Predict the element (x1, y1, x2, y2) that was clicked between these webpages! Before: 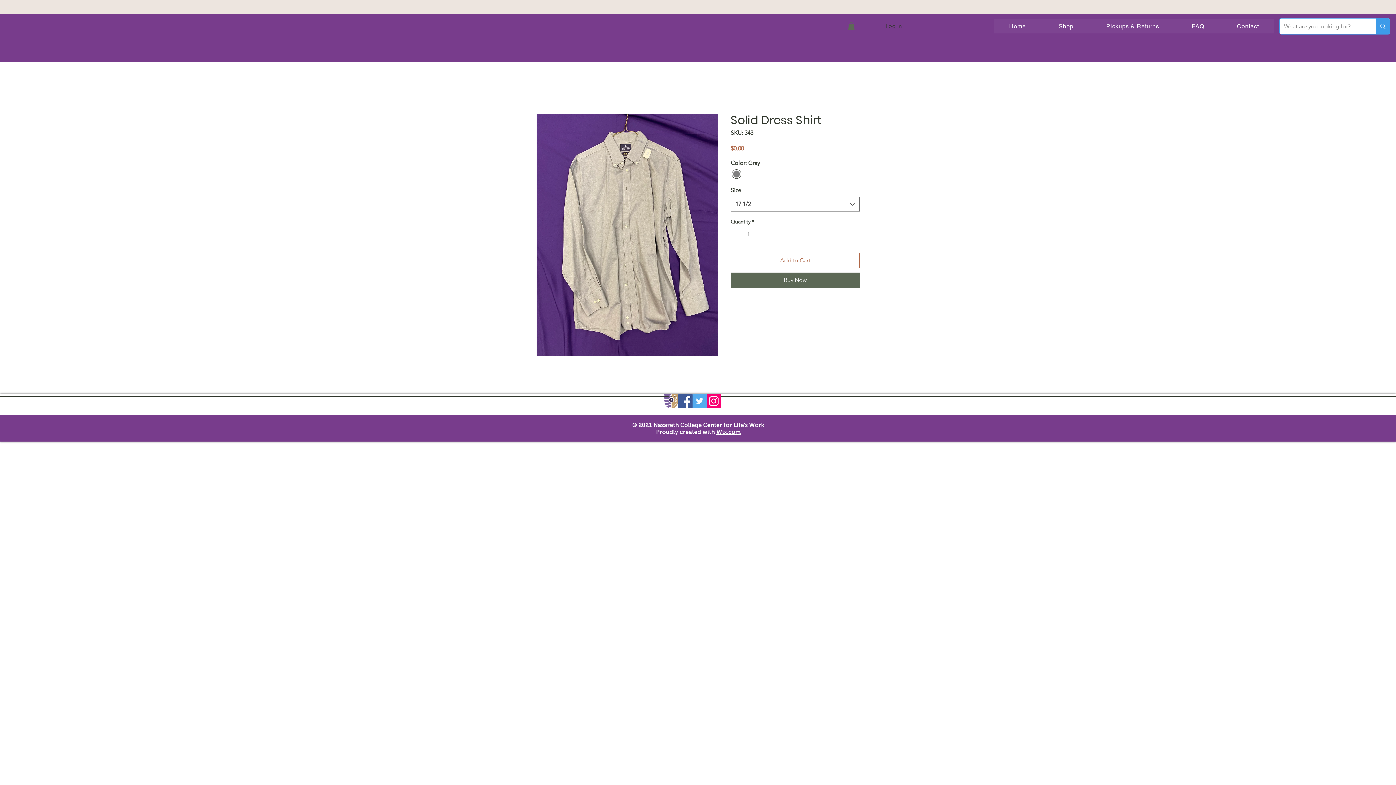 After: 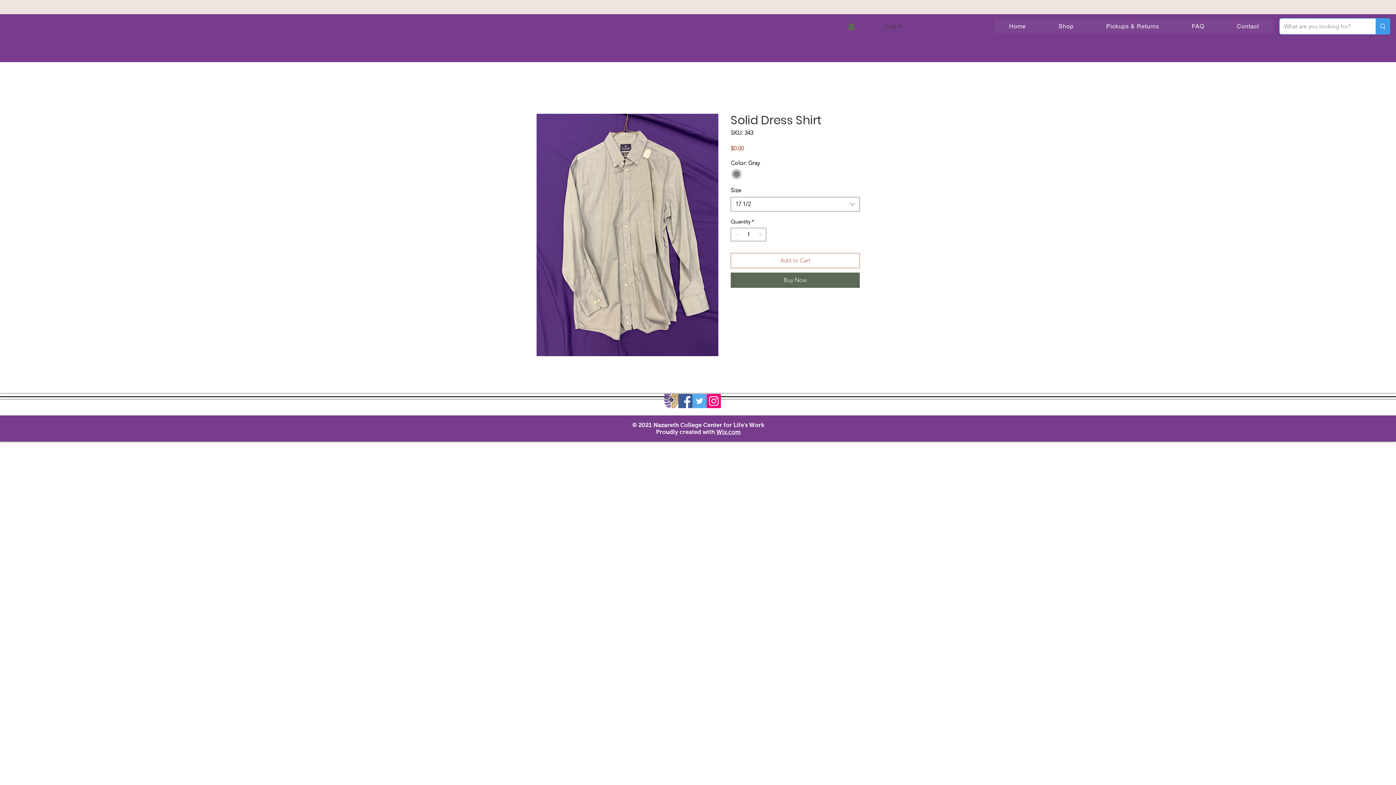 Action: label: Twitter bbox: (692, 394, 706, 408)